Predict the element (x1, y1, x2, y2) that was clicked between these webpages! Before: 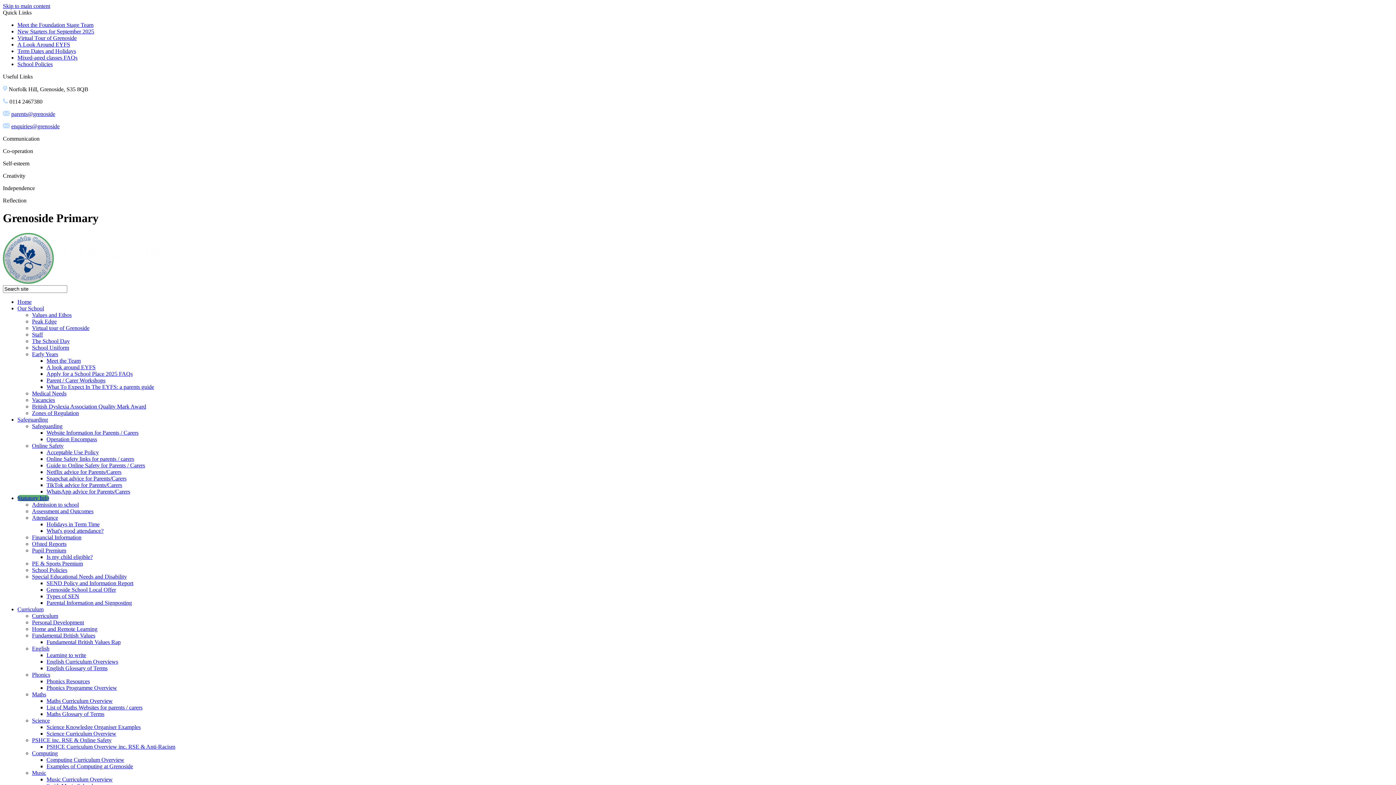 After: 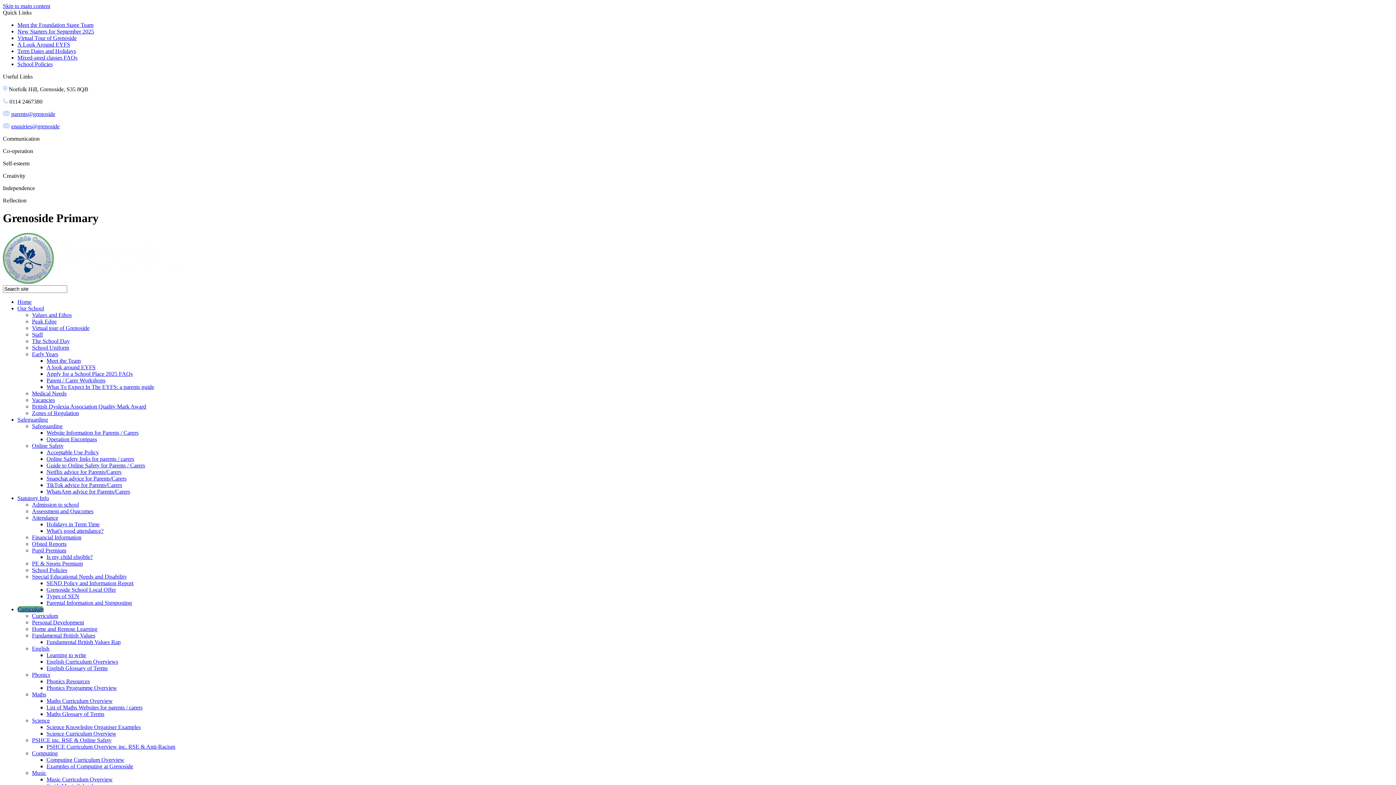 Action: label: Science Curriculum Overview bbox: (46, 730, 116, 737)